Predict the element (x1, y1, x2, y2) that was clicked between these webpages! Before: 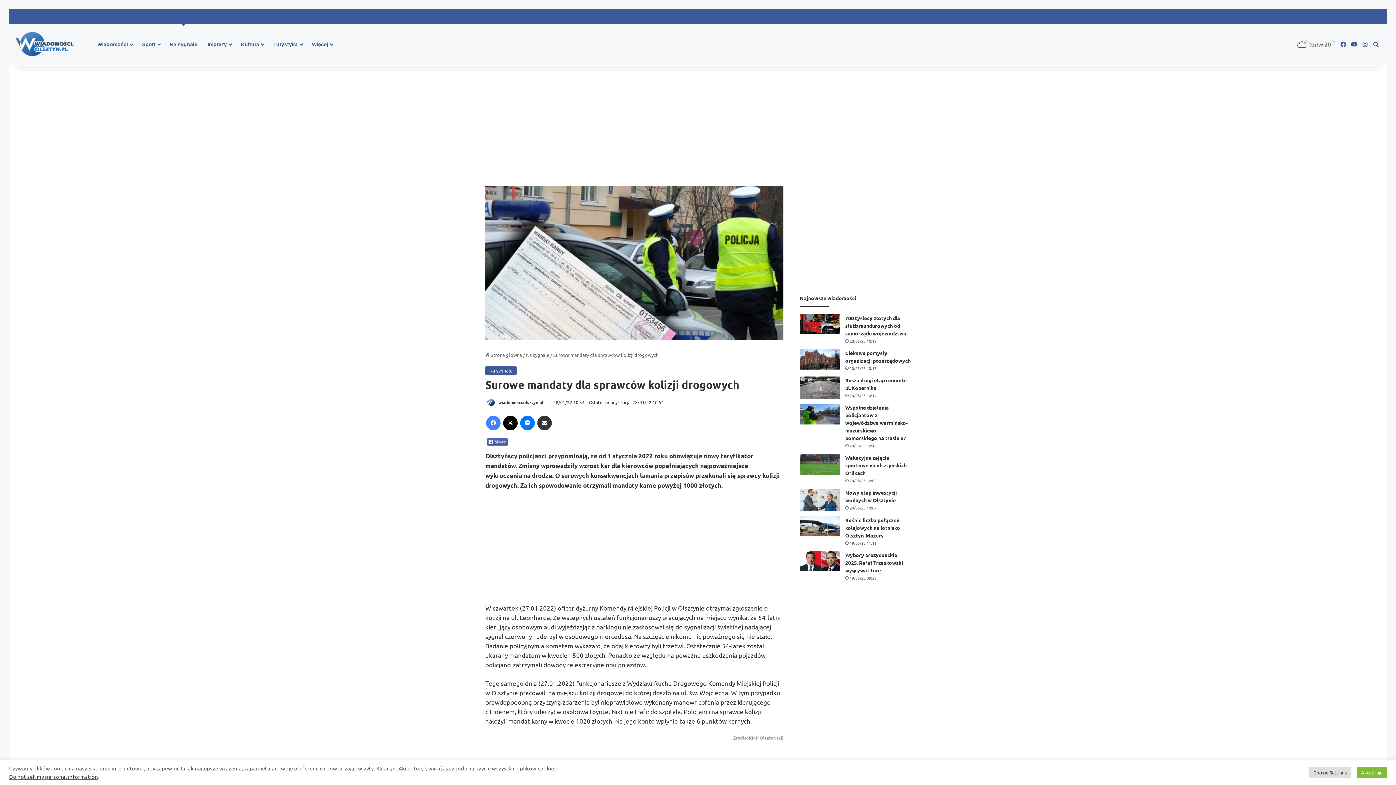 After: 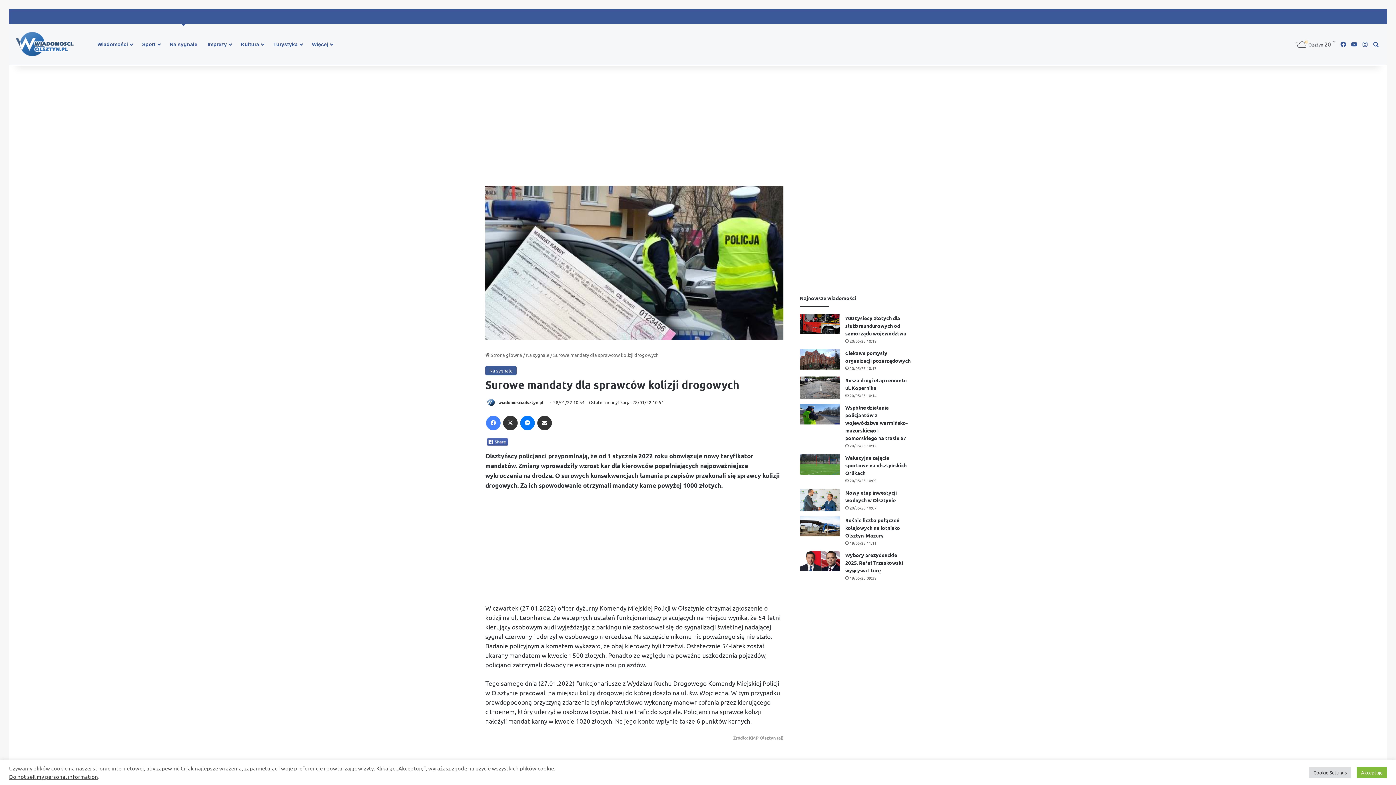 Action: bbox: (503, 415, 517, 430) label: X